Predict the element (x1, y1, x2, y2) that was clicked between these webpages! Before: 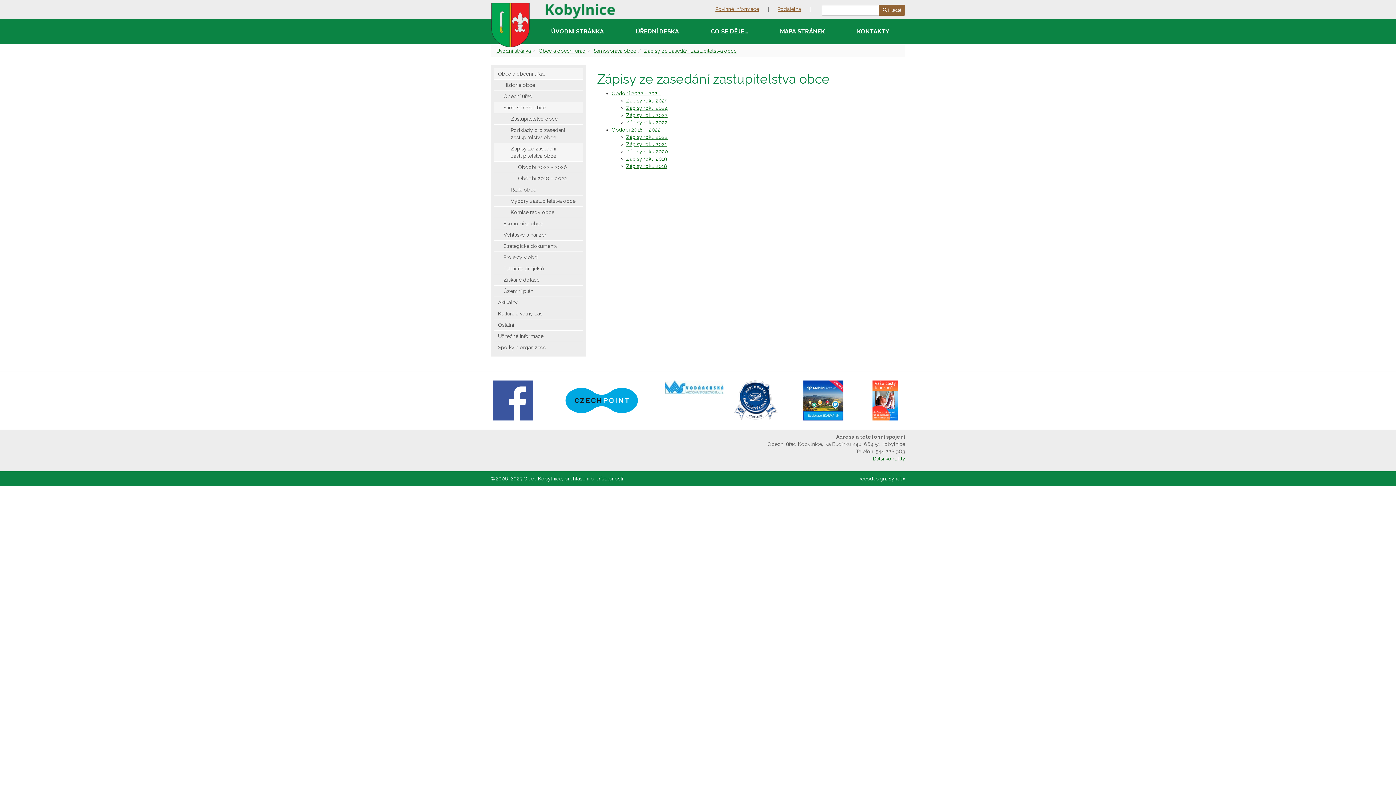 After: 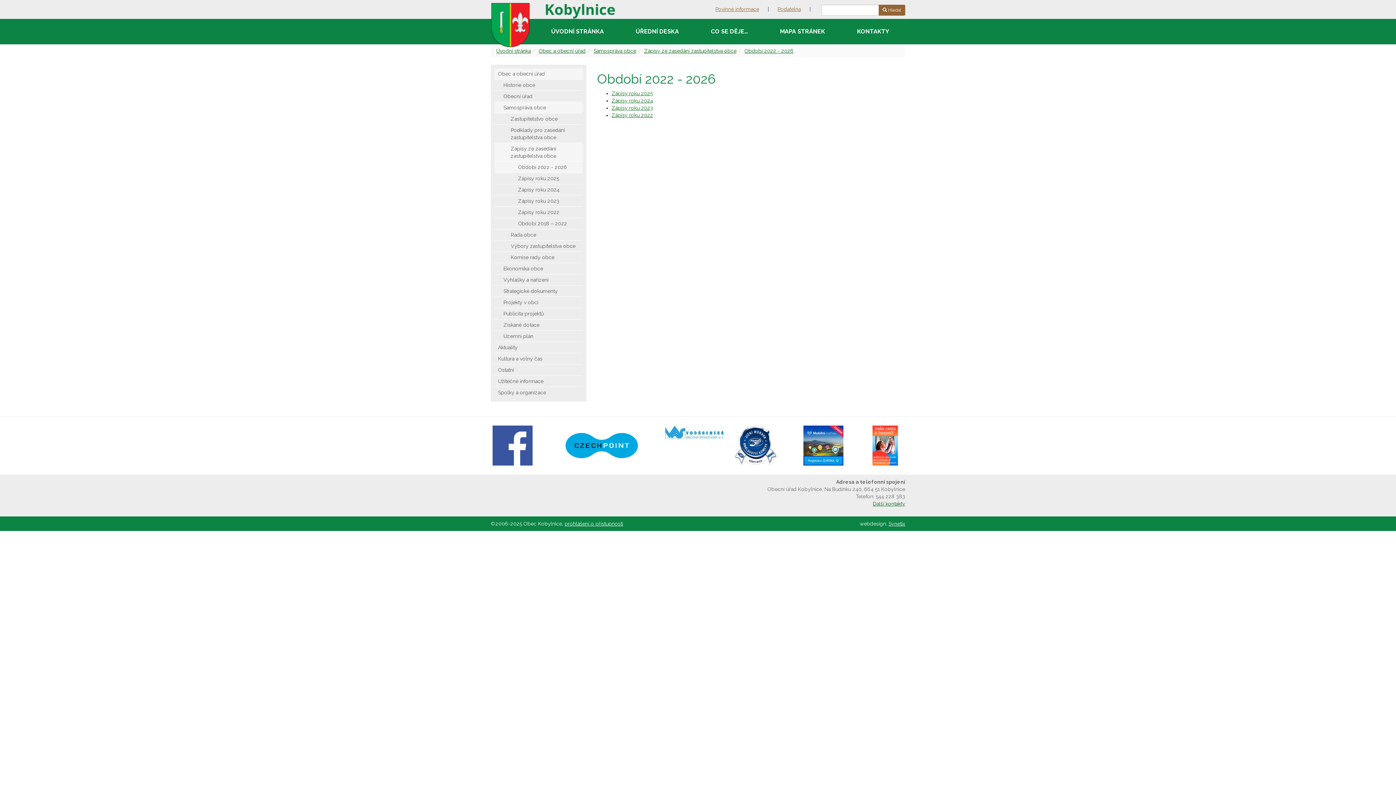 Action: label: Období 2022 - 2026 bbox: (494, 161, 582, 173)